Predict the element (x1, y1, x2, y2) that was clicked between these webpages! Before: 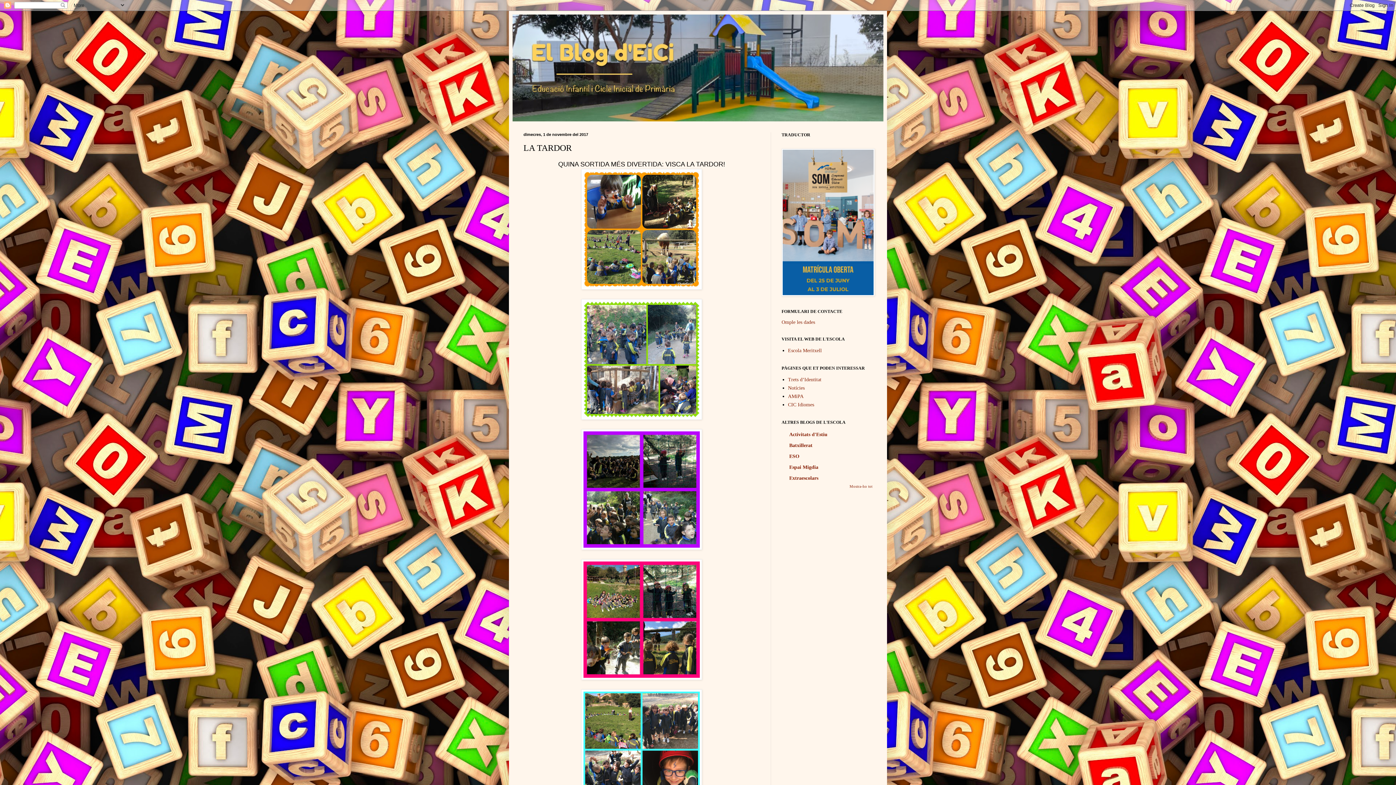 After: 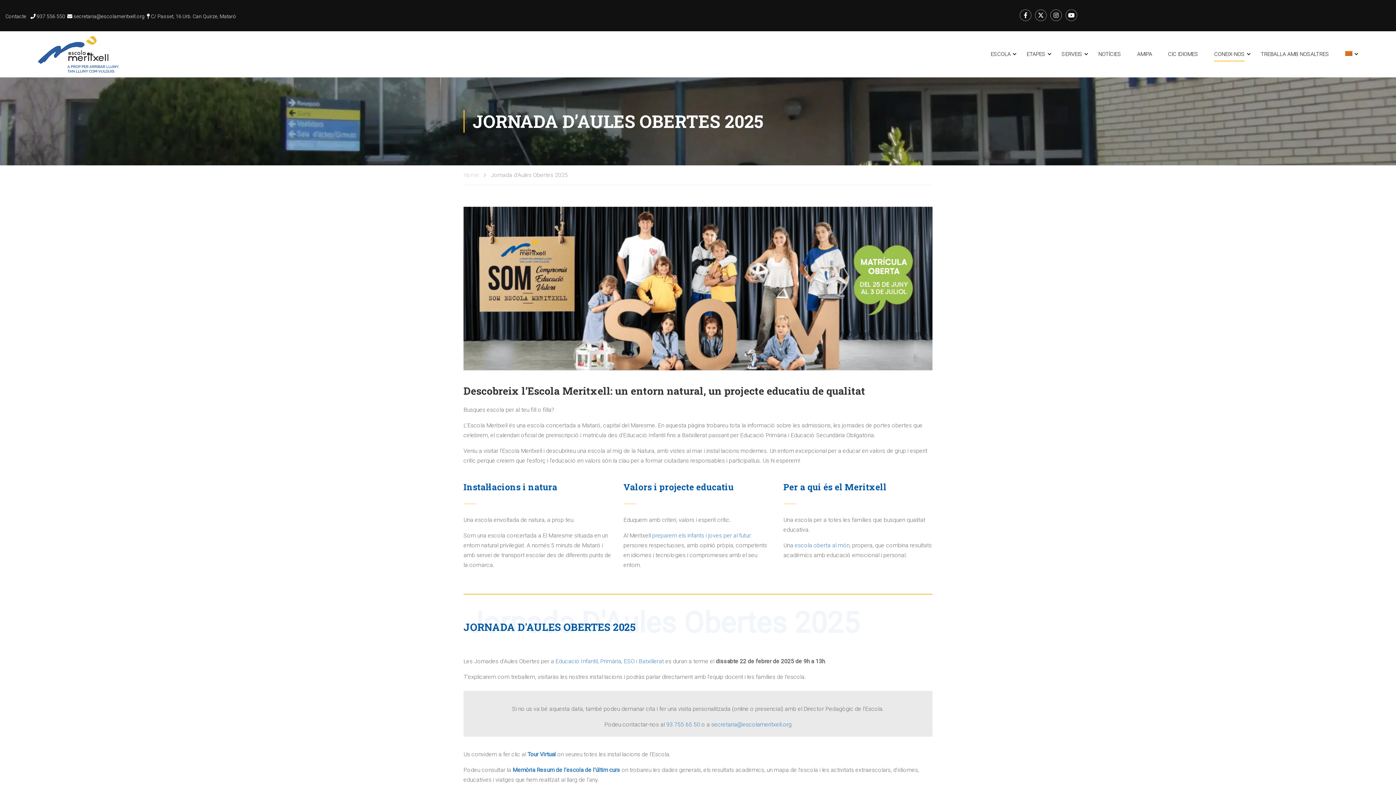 Action: bbox: (781, 292, 874, 297)